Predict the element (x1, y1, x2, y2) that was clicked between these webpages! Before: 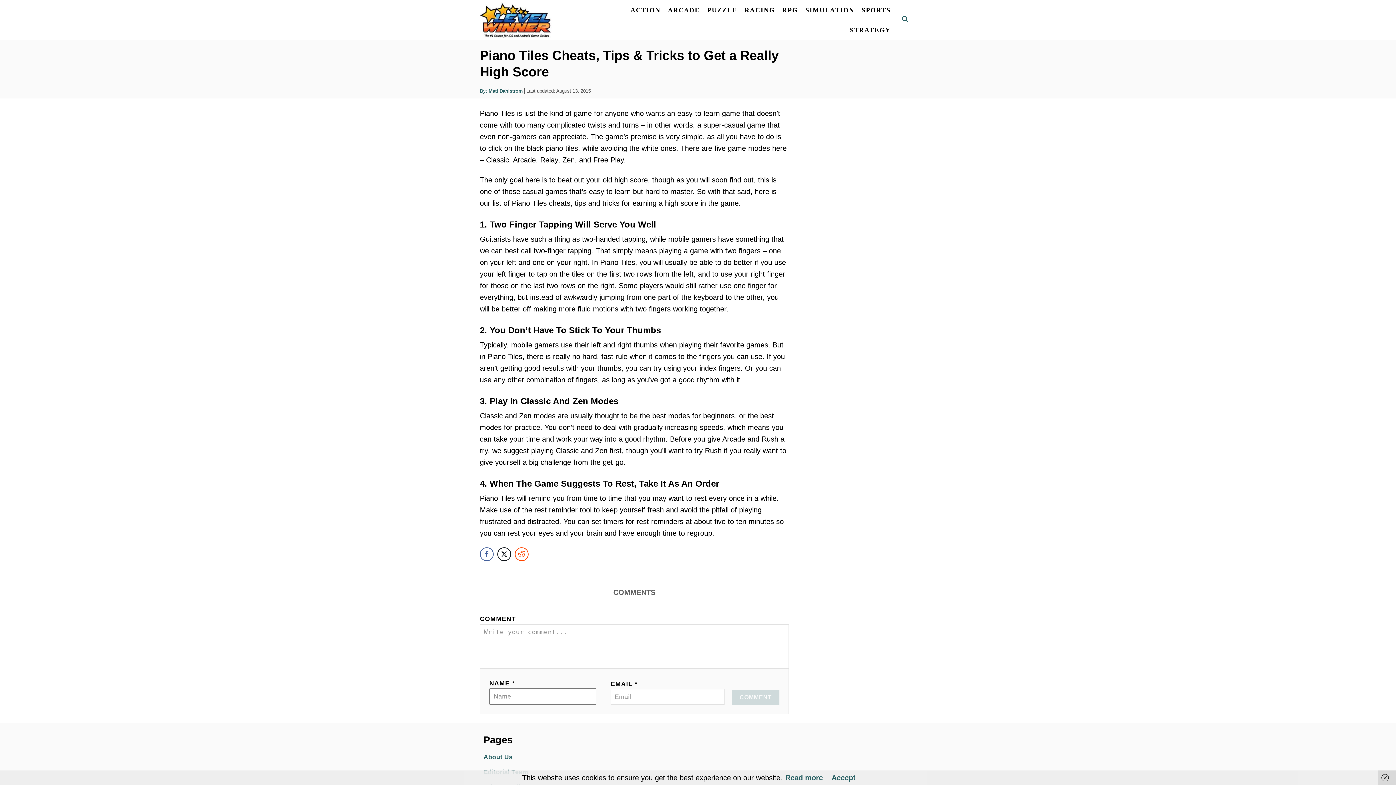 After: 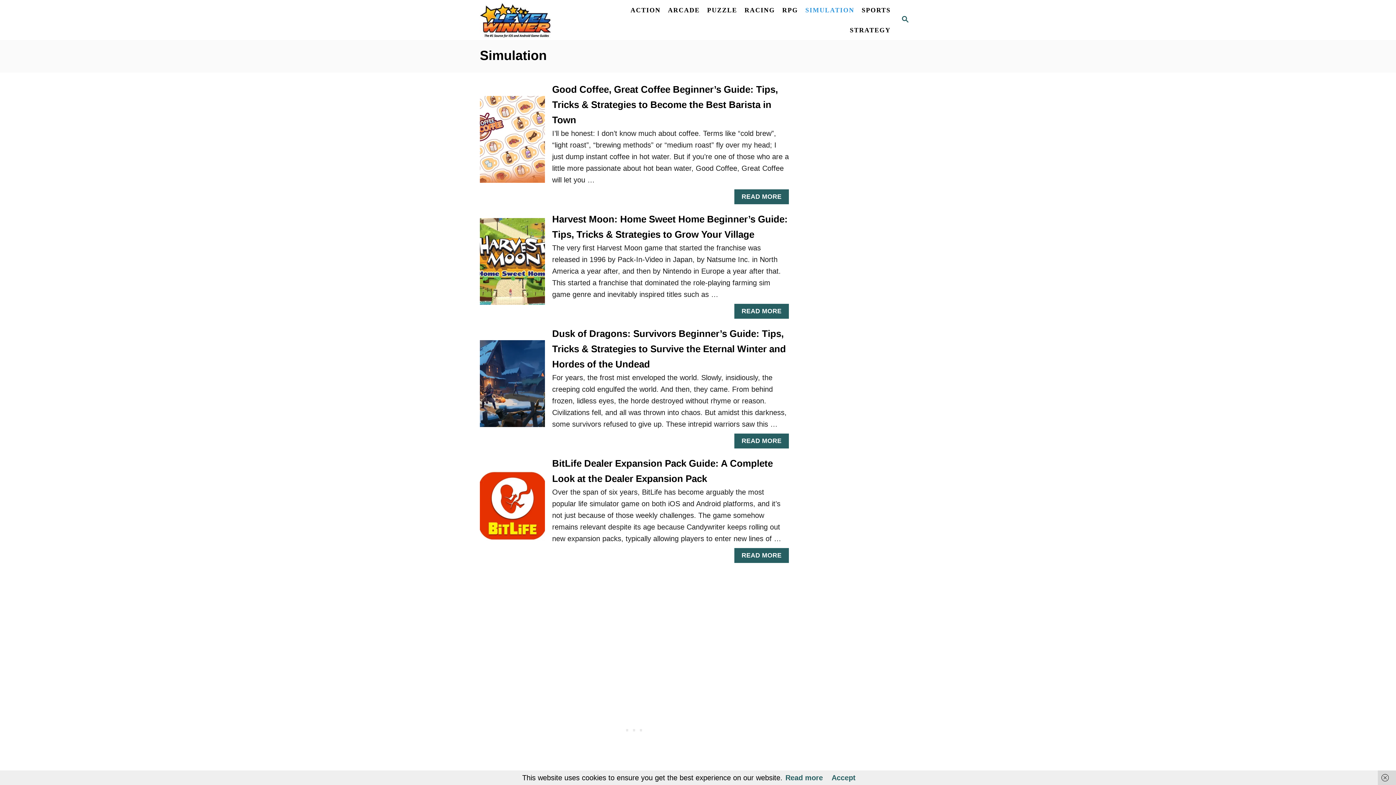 Action: label: SIMULATION bbox: (801, 2, 858, 17)